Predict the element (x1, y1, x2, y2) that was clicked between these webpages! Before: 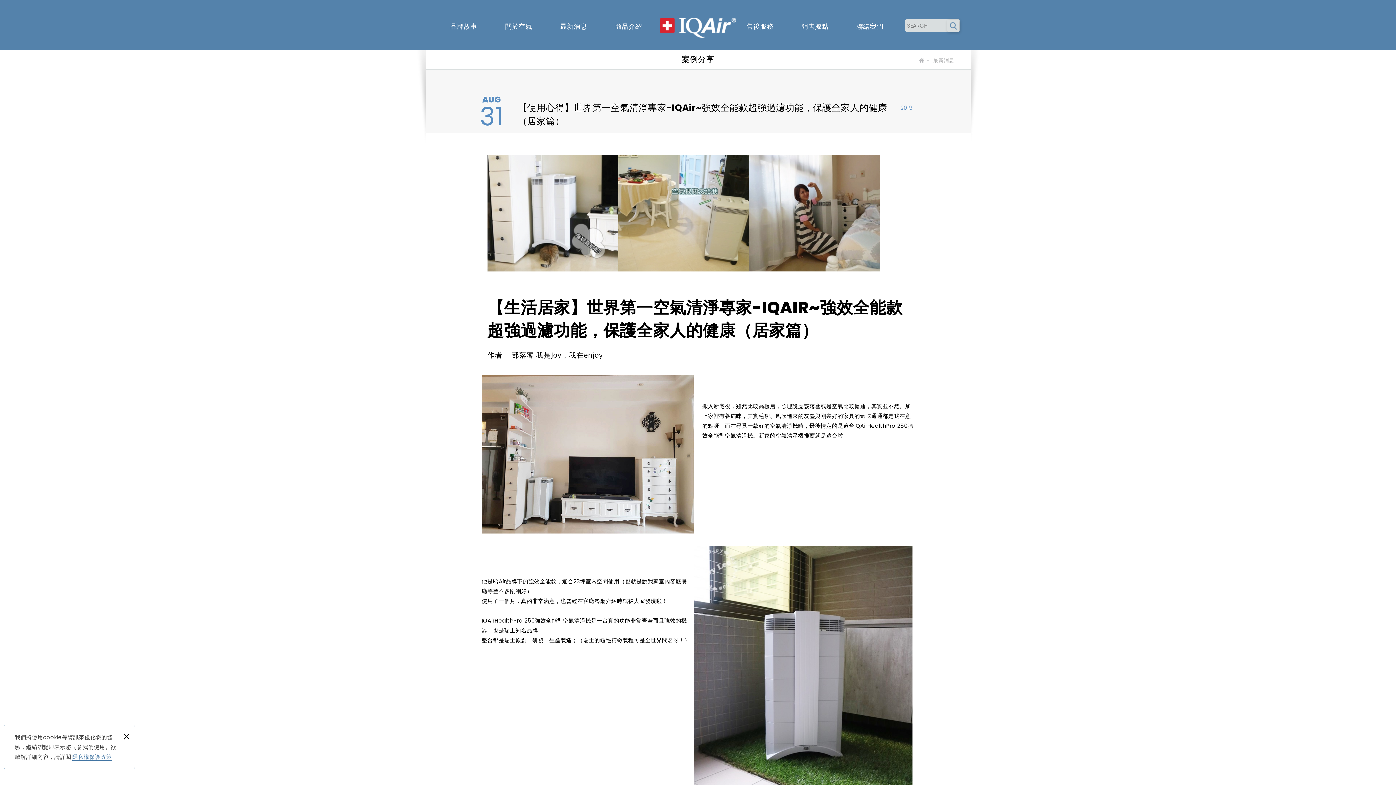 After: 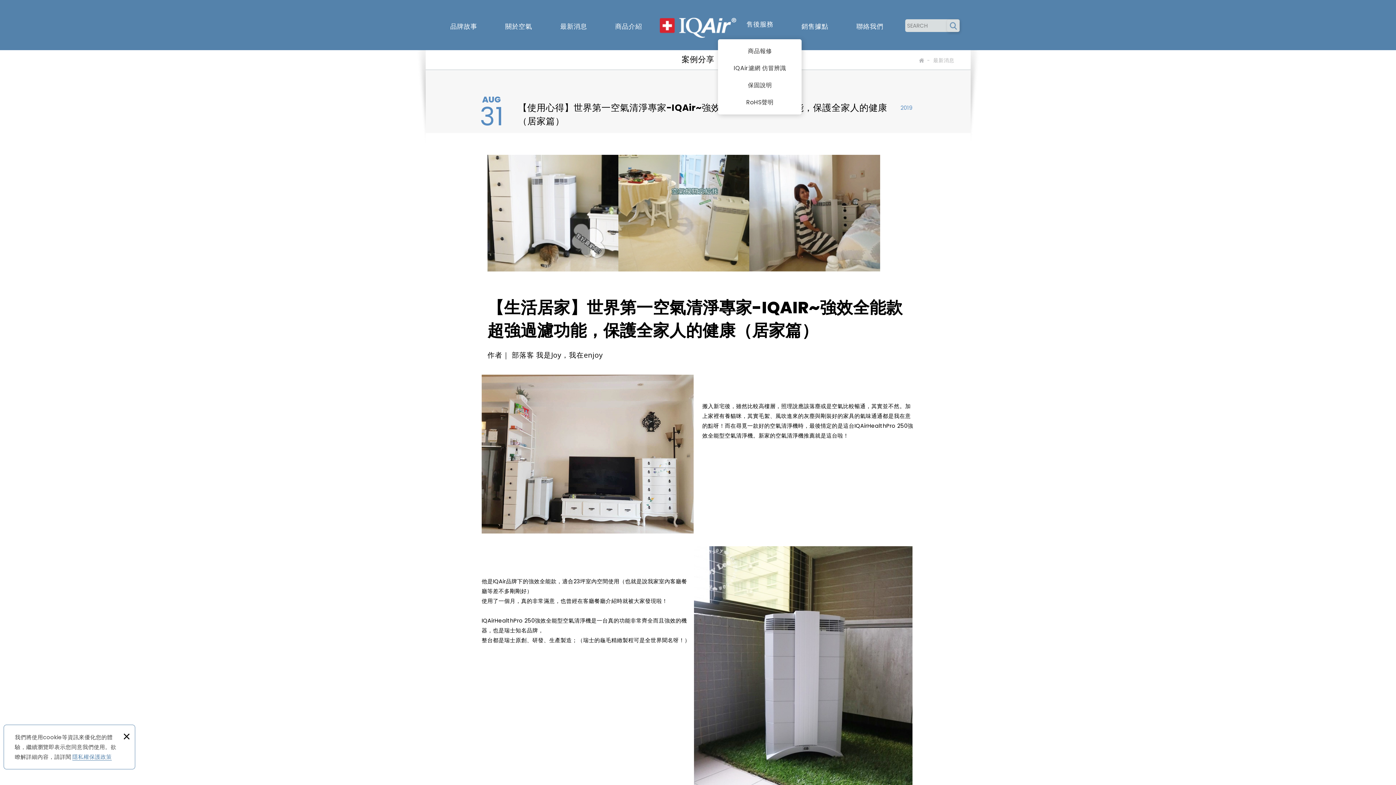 Action: bbox: (732, 0, 787, 50) label: 售後服務